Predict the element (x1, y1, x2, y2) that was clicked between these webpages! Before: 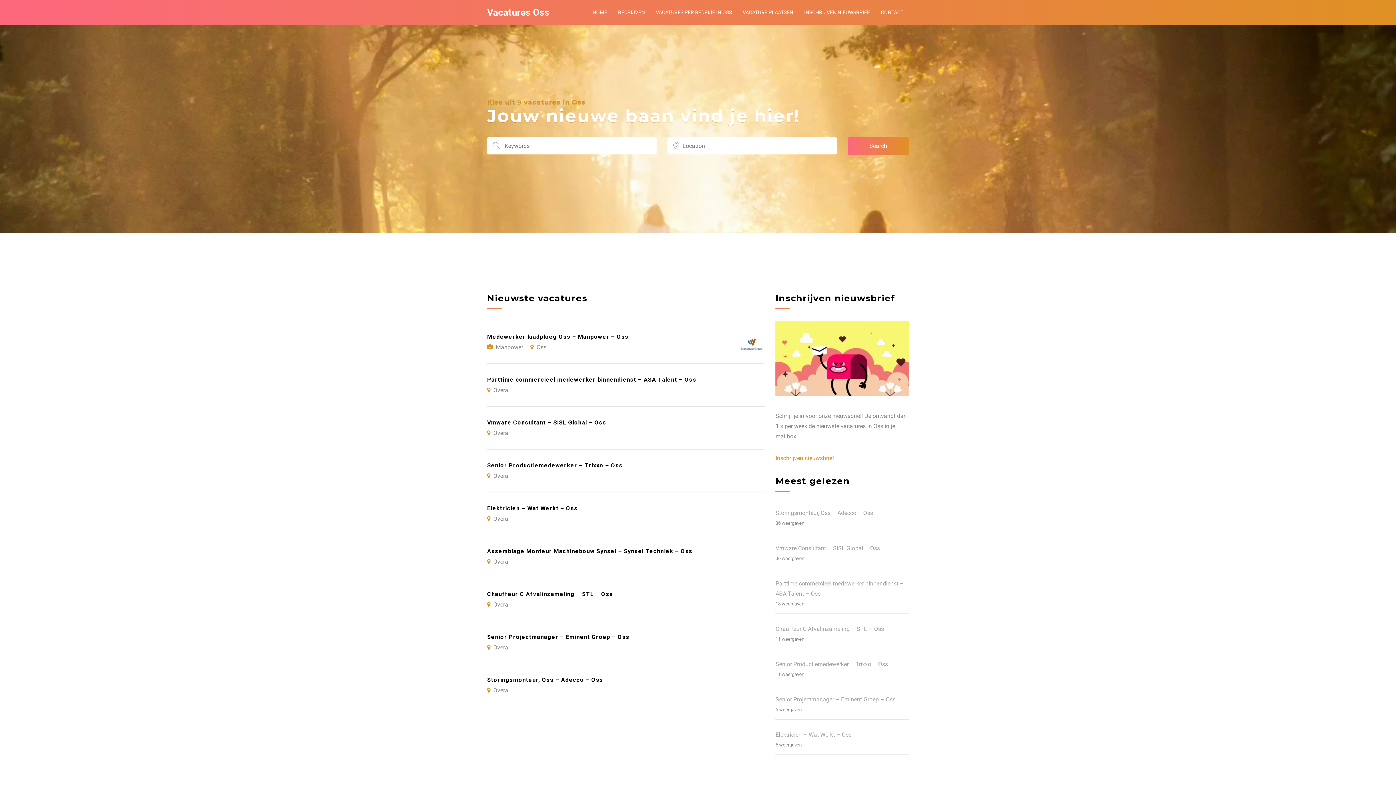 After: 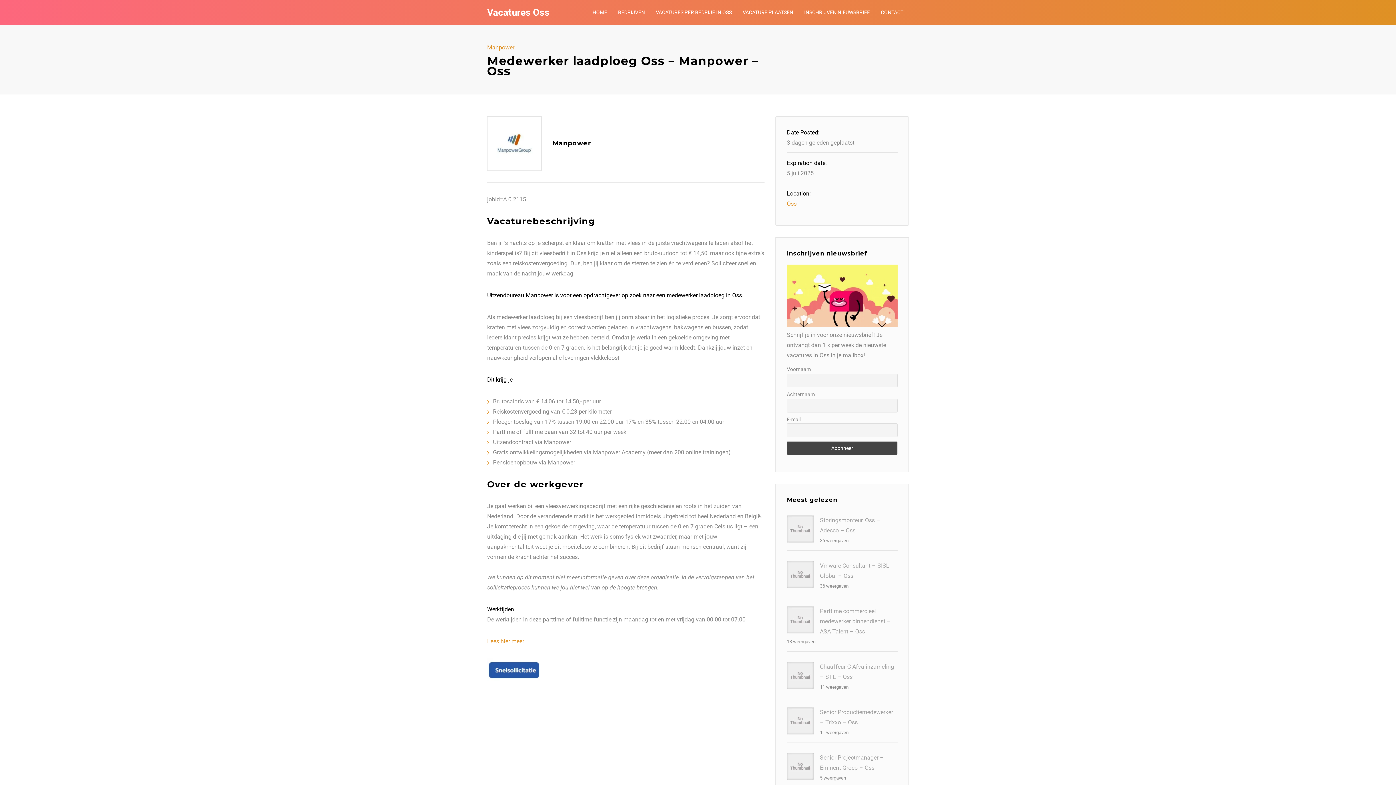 Action: label: Medewerker laadploeg Oss – Manpower – Oss
Manpower Oss bbox: (487, 321, 764, 363)